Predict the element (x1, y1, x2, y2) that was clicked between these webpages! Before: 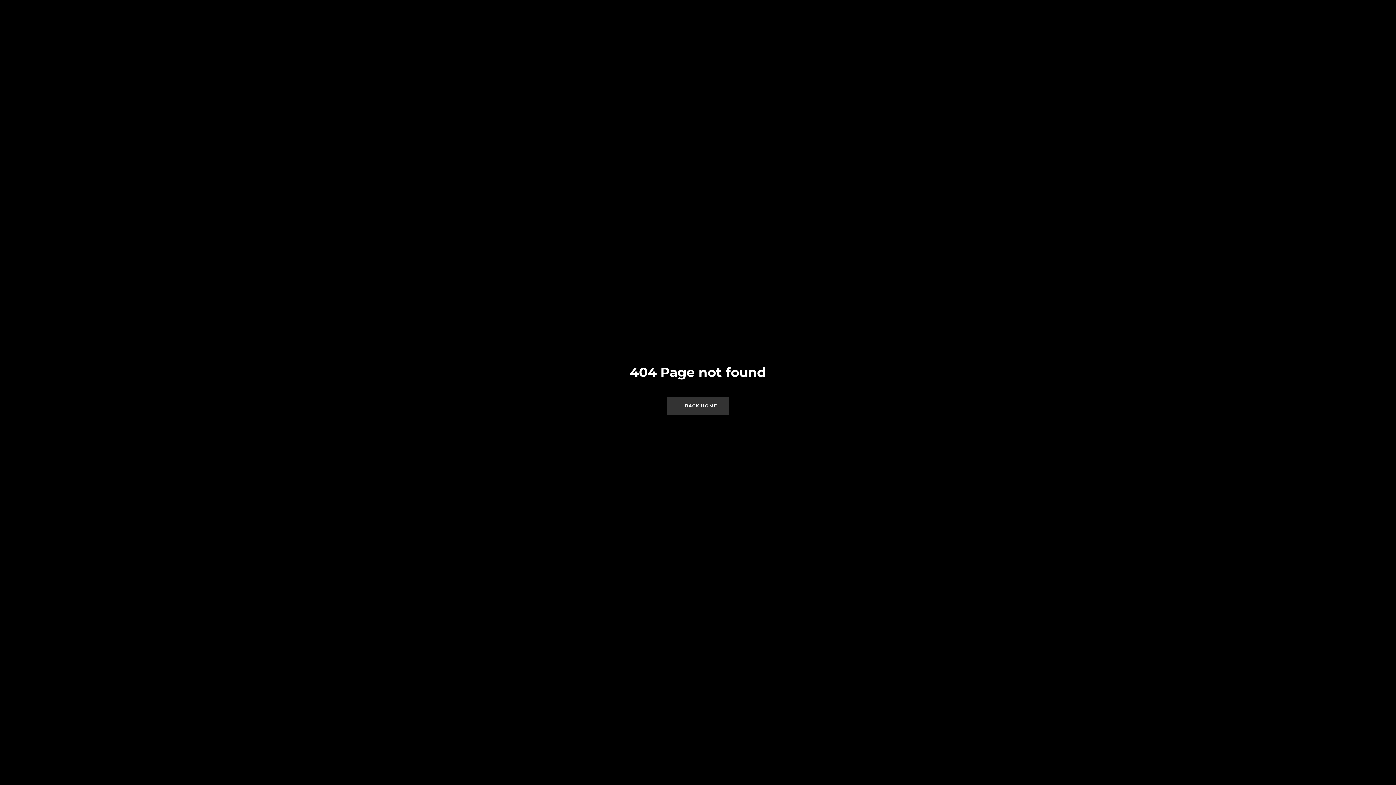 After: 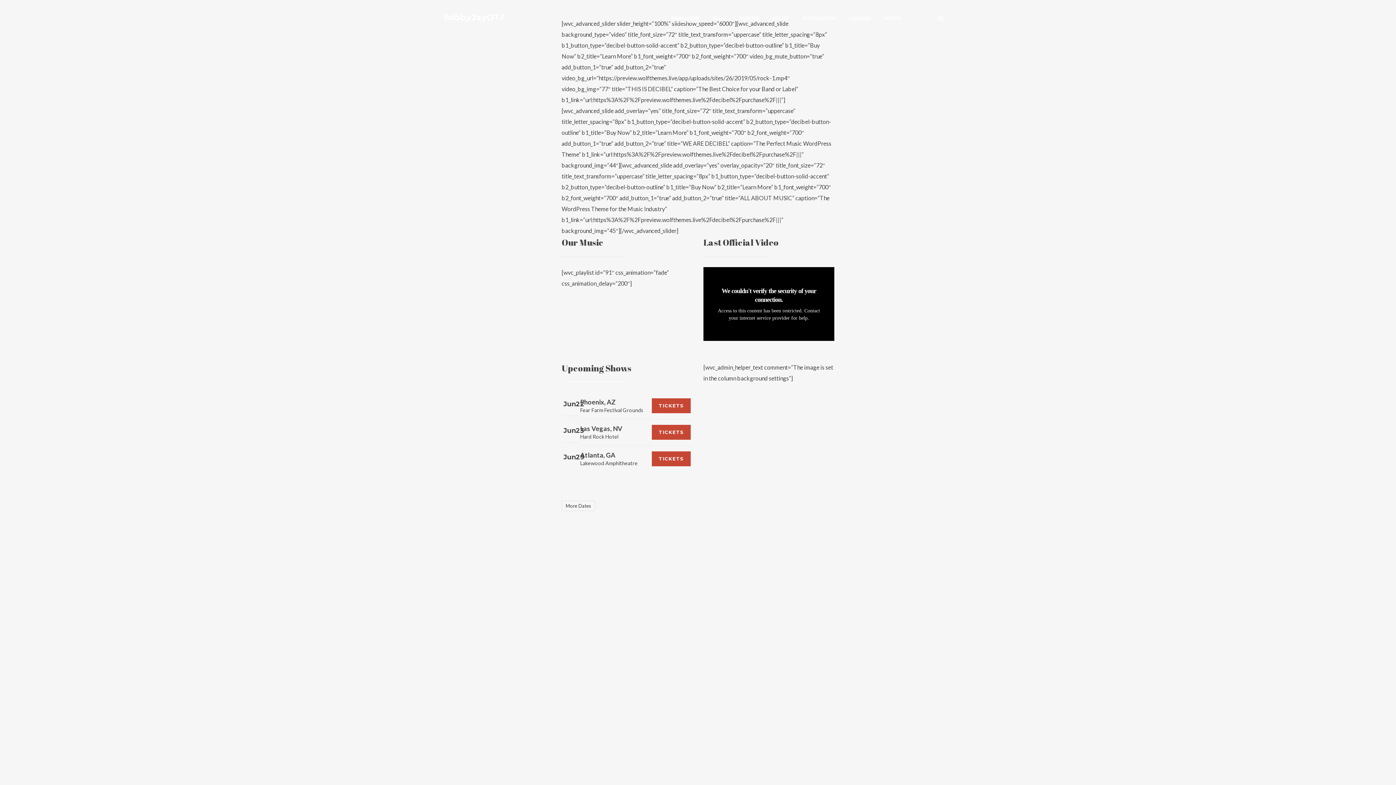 Action: label: ← BACK HOME bbox: (667, 397, 729, 415)